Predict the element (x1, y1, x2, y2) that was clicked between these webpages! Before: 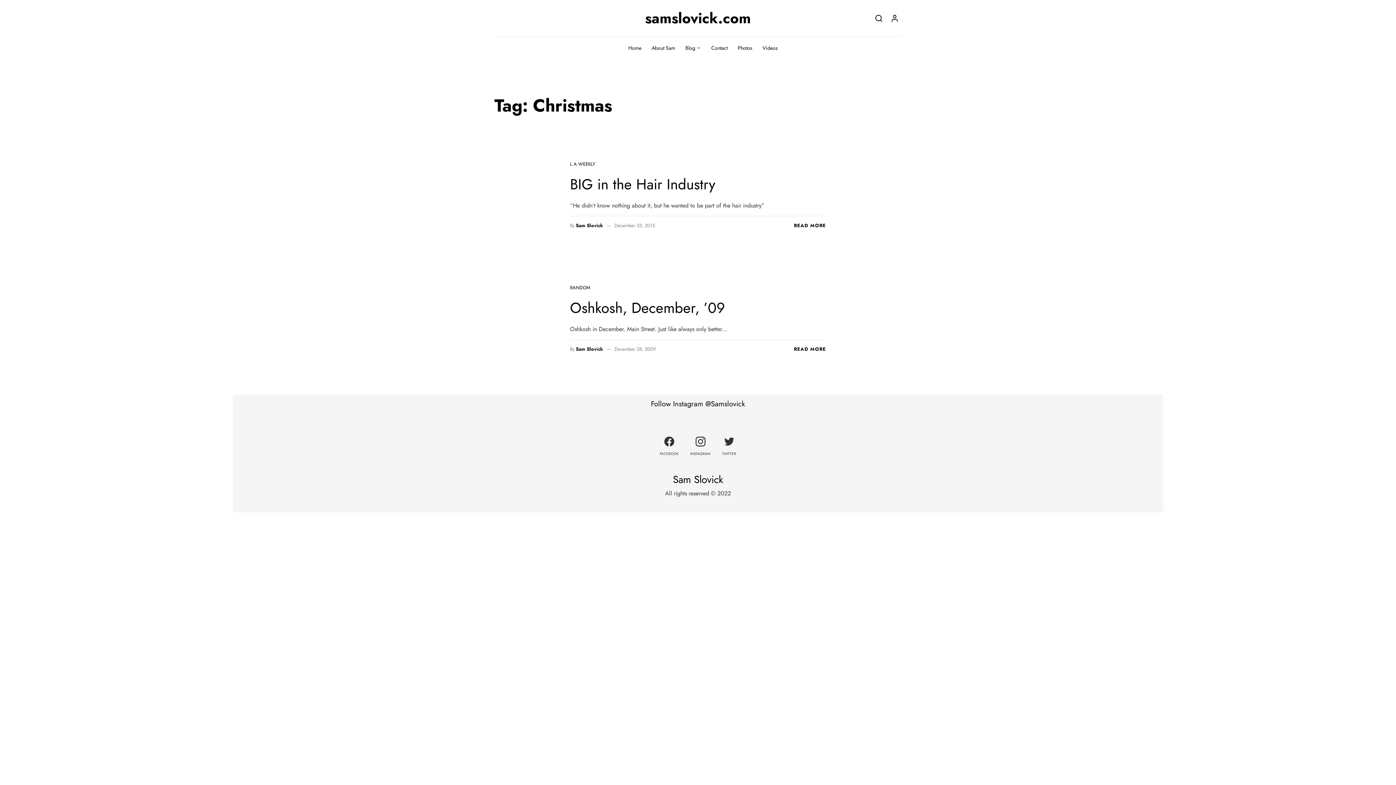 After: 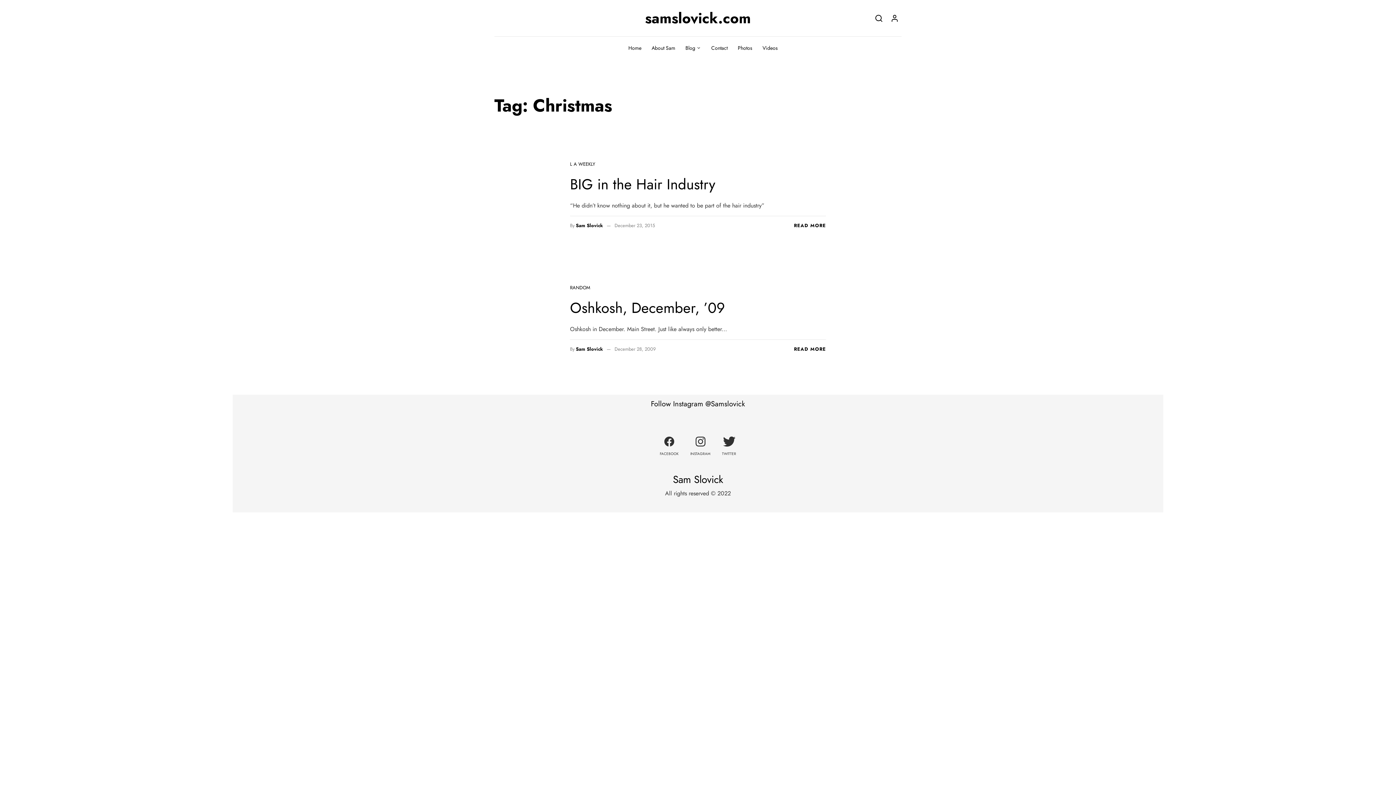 Action: label: TWITTER bbox: (716, 429, 742, 461)